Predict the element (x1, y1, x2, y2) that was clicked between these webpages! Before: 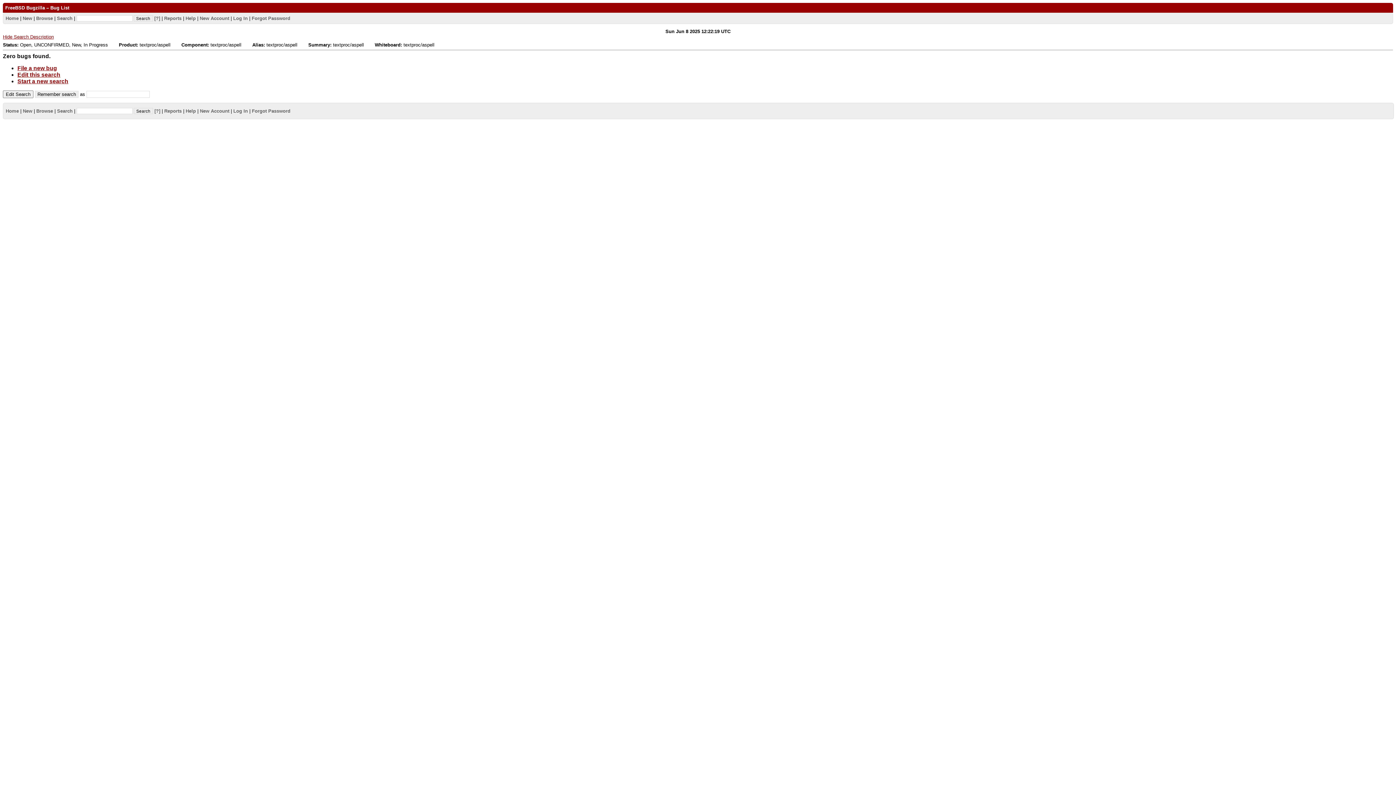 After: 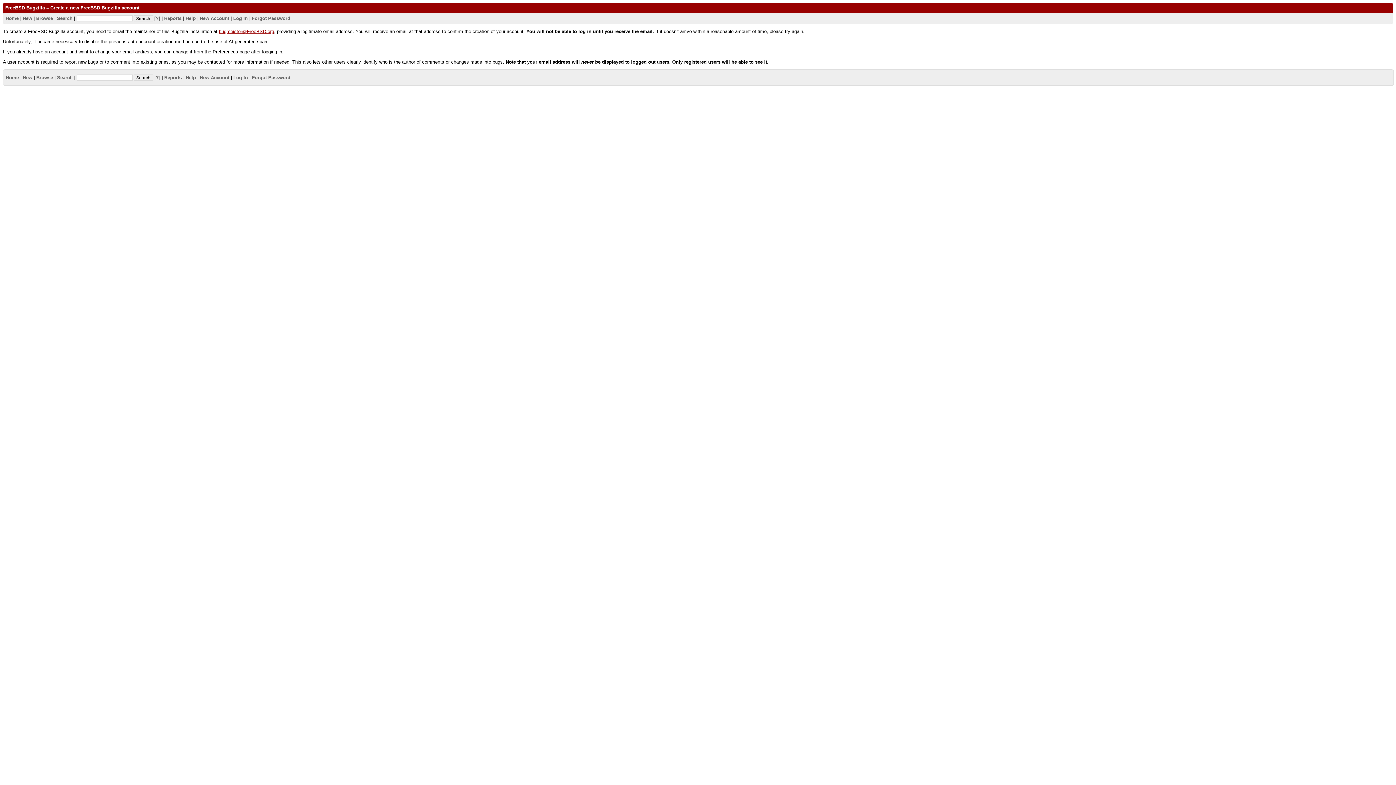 Action: label: New Account bbox: (199, 15, 229, 20)